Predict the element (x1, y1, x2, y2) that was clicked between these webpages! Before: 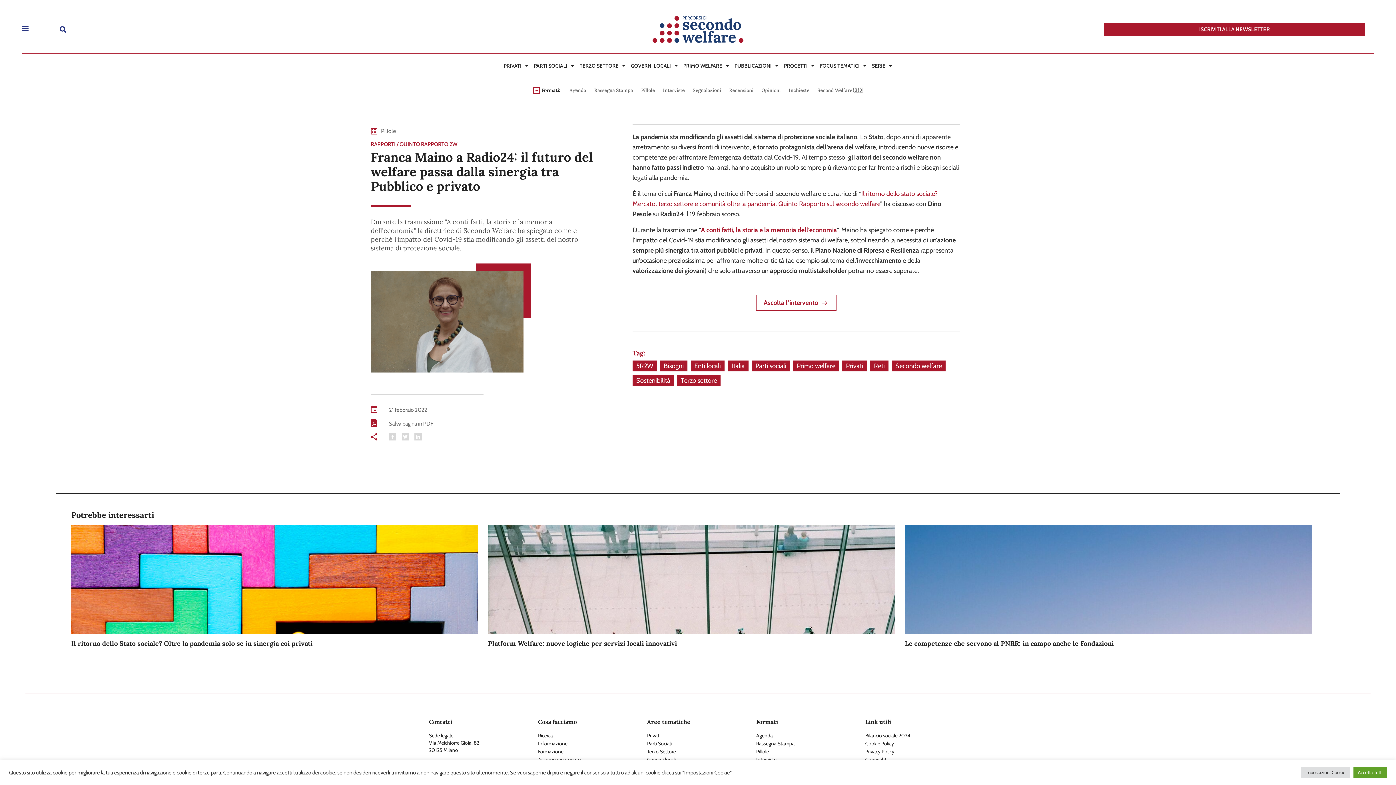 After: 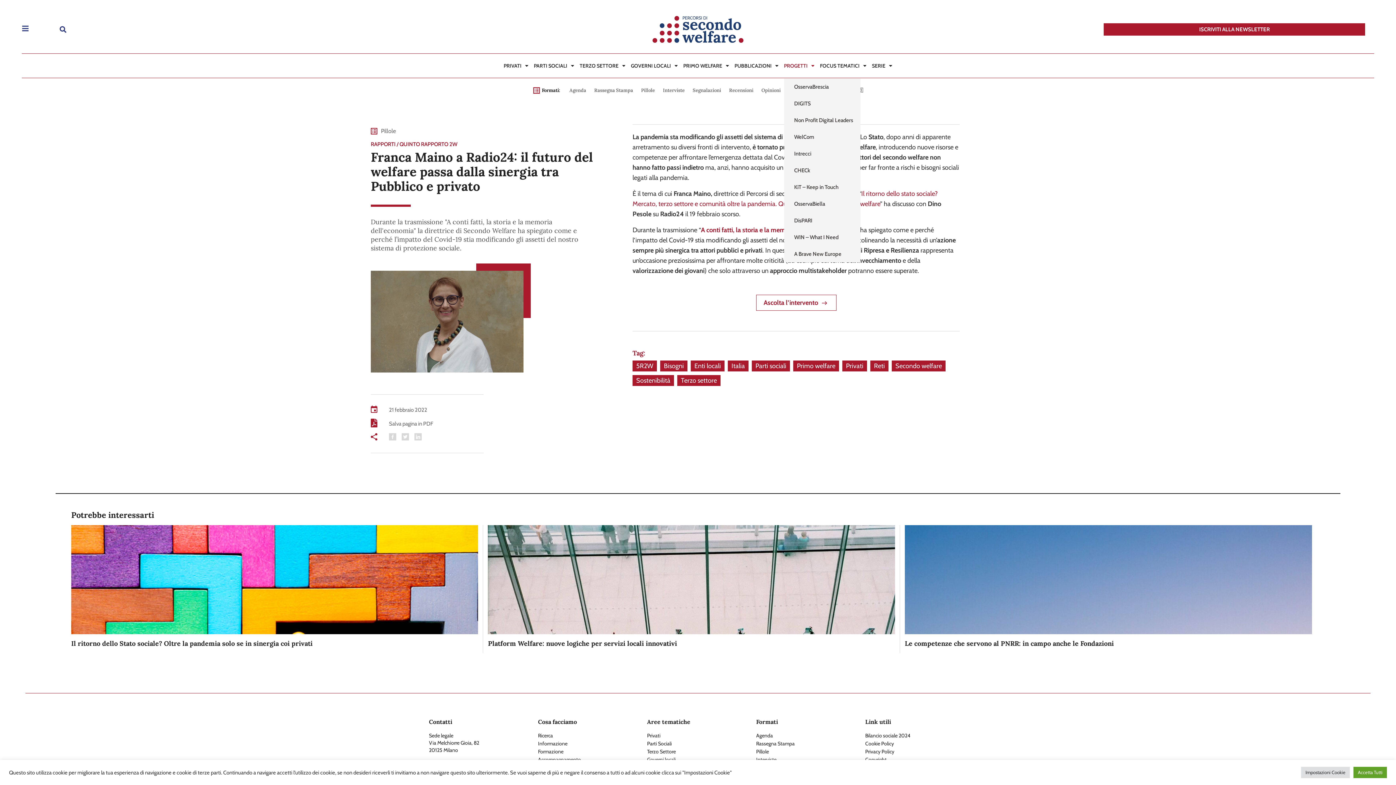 Action: label: PROGETTI bbox: (784, 57, 814, 74)